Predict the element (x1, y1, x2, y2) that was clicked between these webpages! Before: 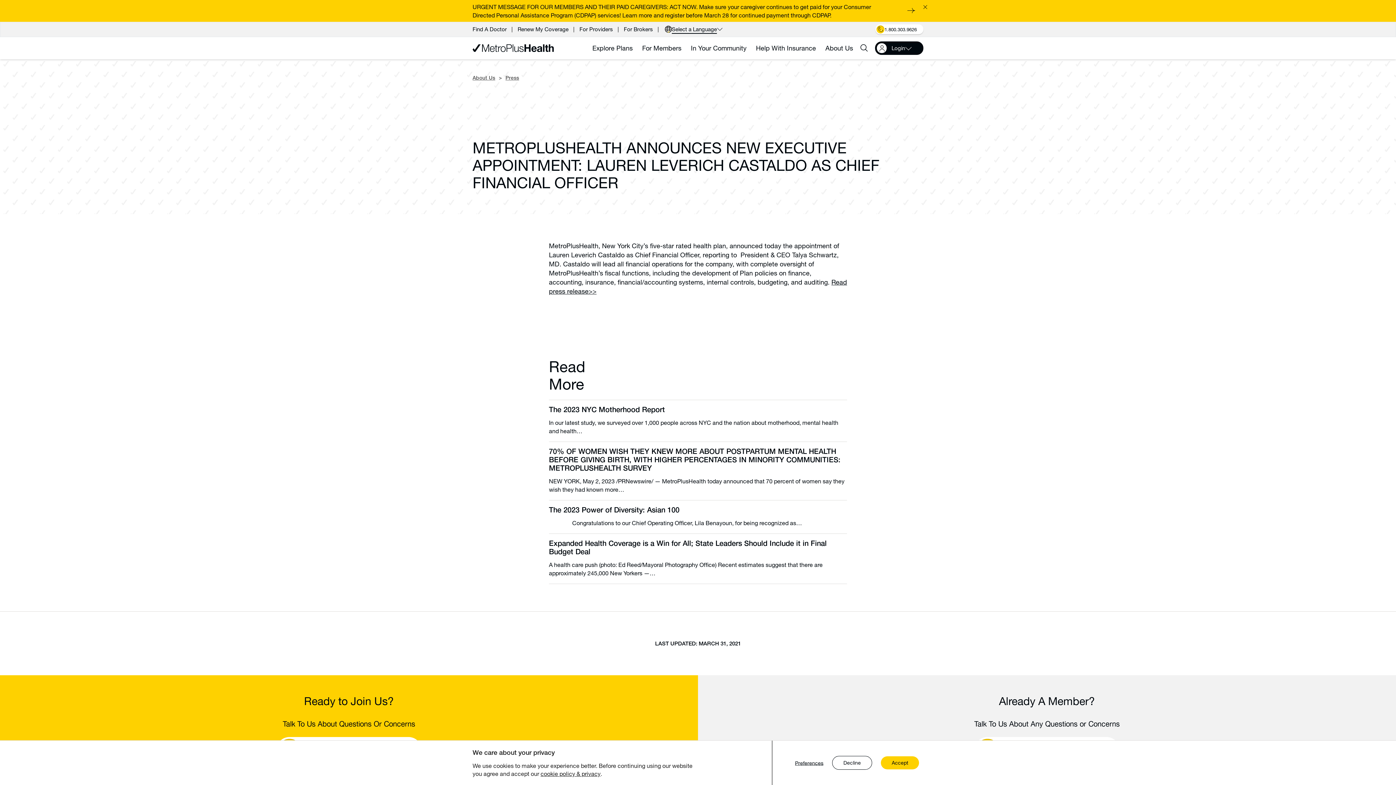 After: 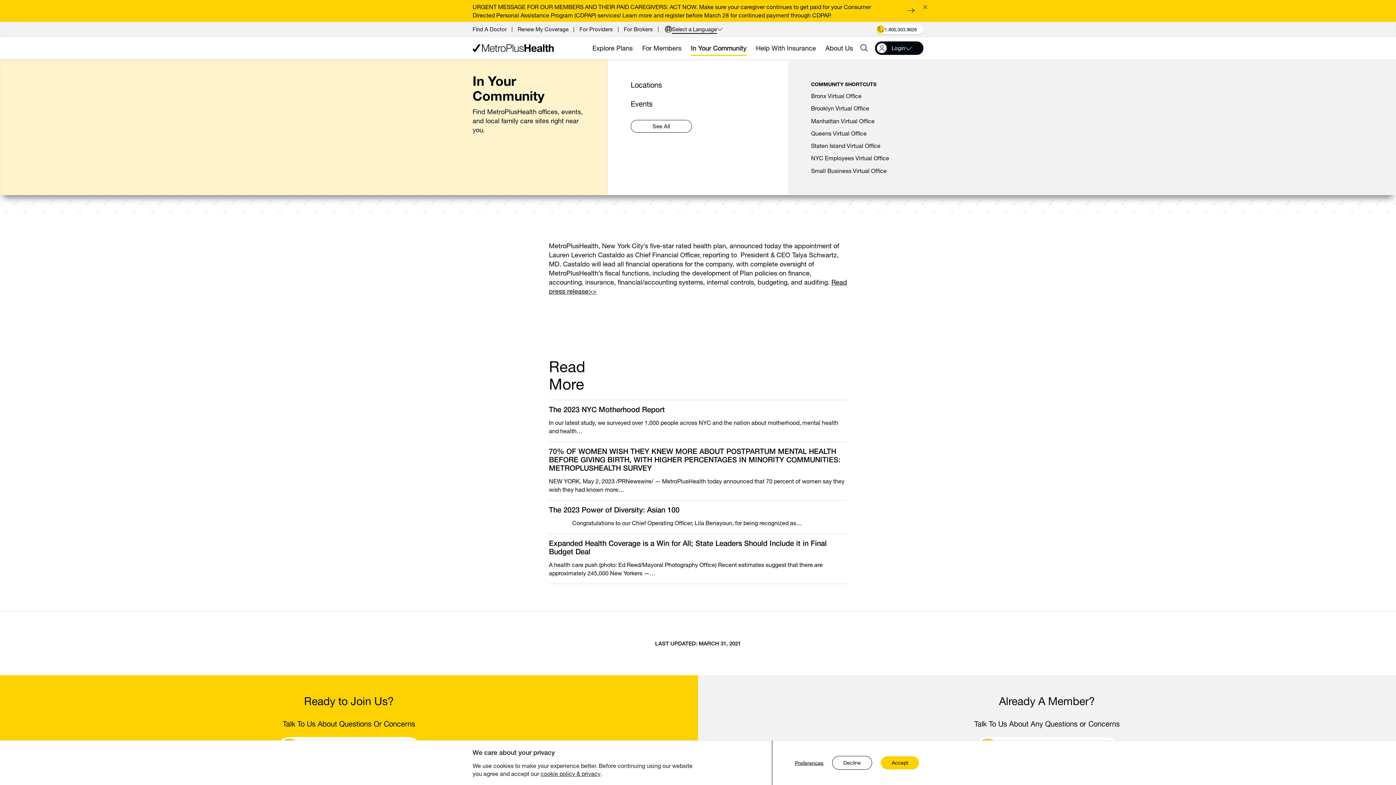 Action: label: In Your Community bbox: (691, 15, 746, 37)